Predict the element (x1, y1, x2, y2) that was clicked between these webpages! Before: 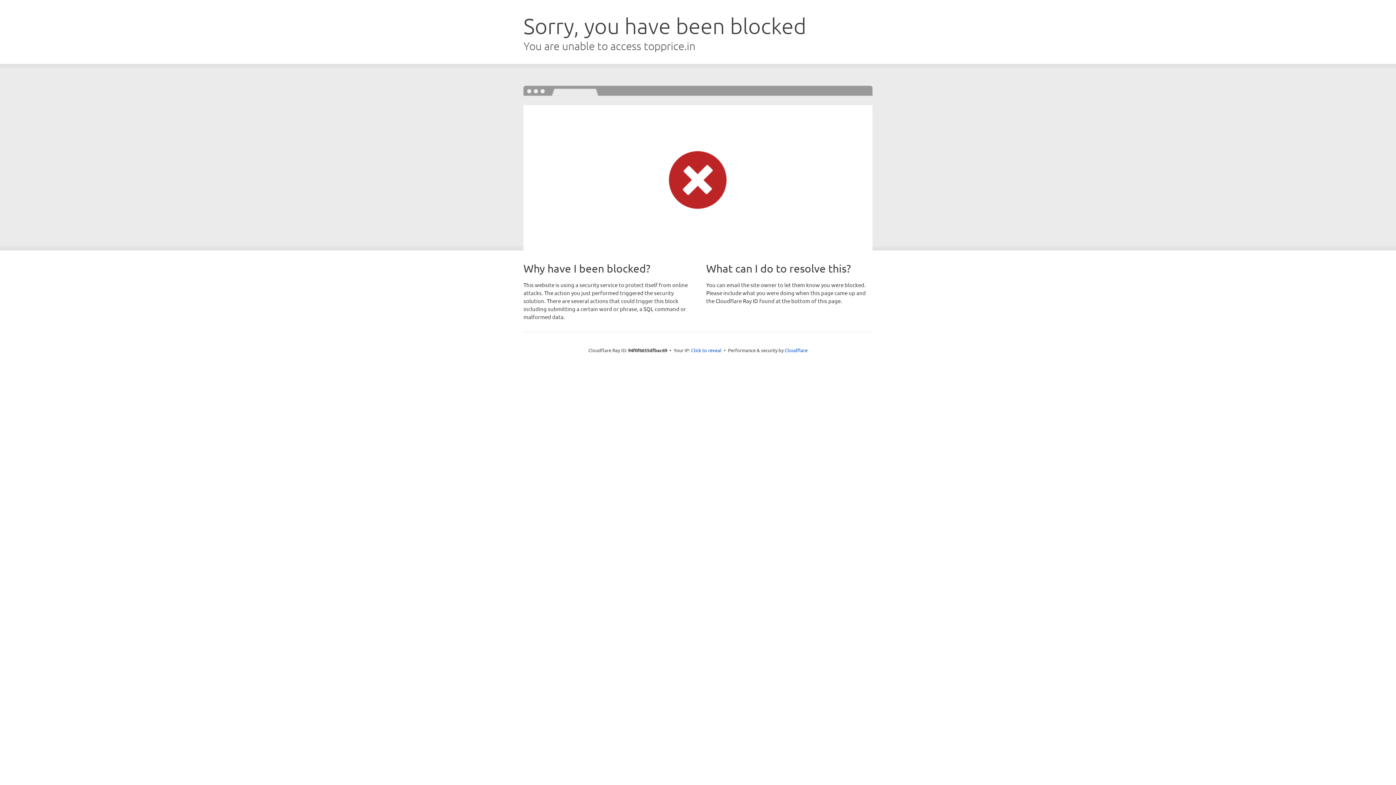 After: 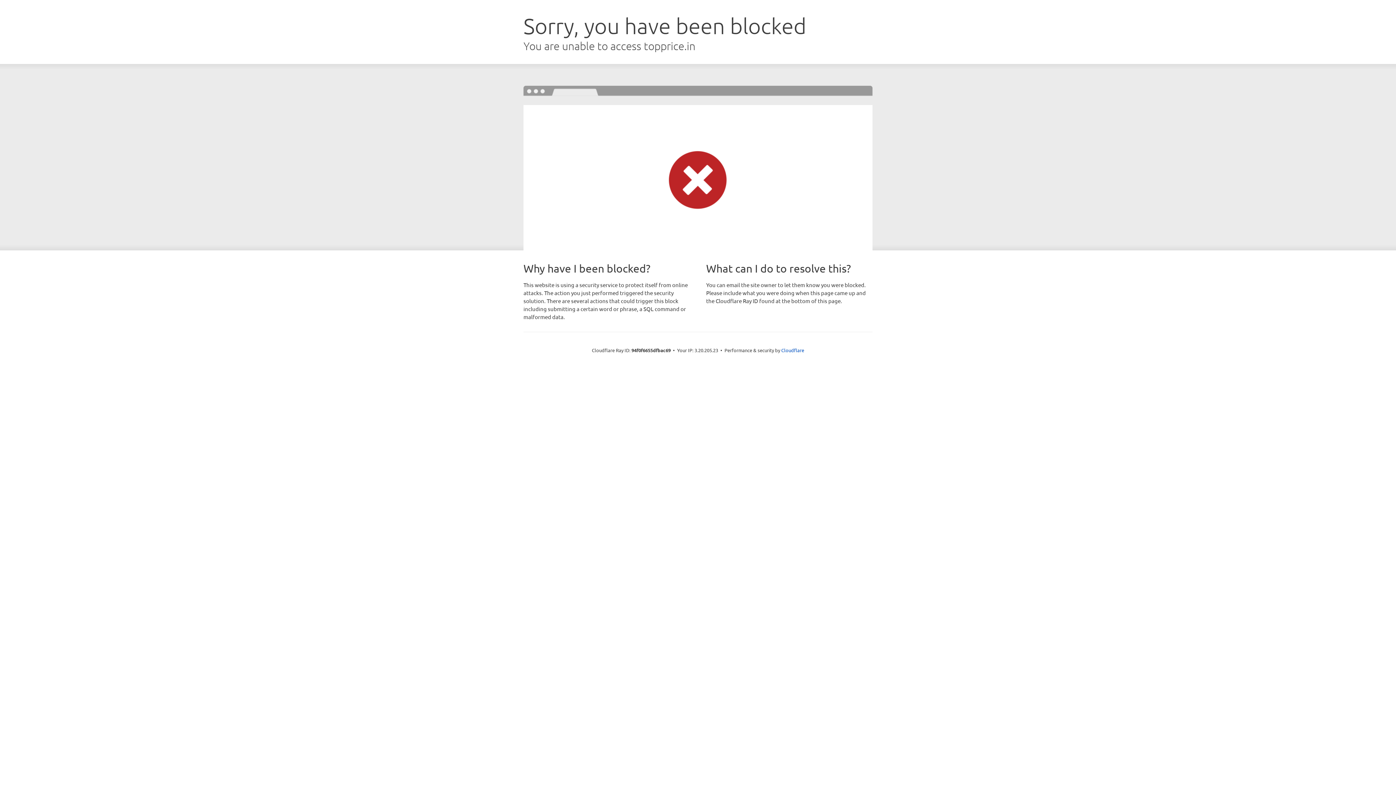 Action: bbox: (691, 346, 721, 353) label: Click to reveal